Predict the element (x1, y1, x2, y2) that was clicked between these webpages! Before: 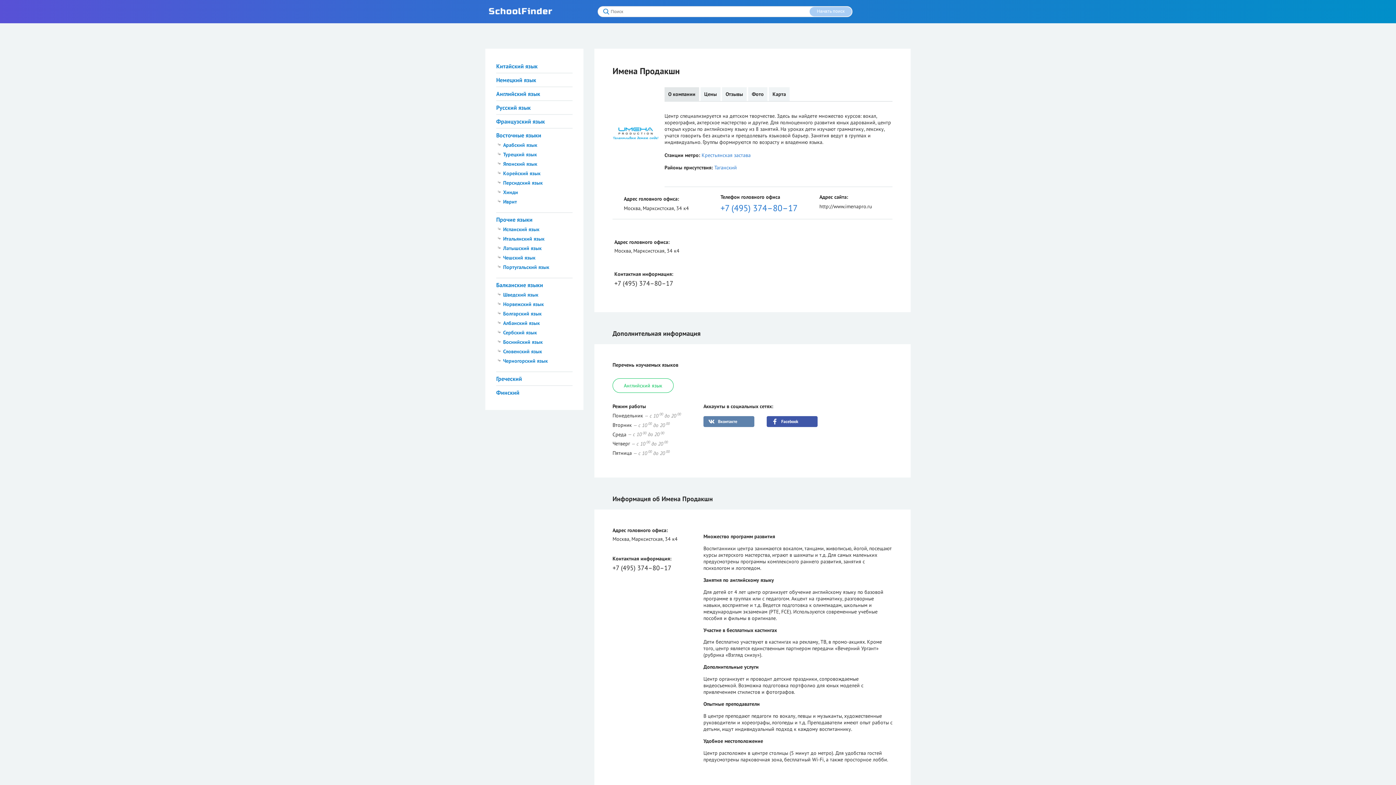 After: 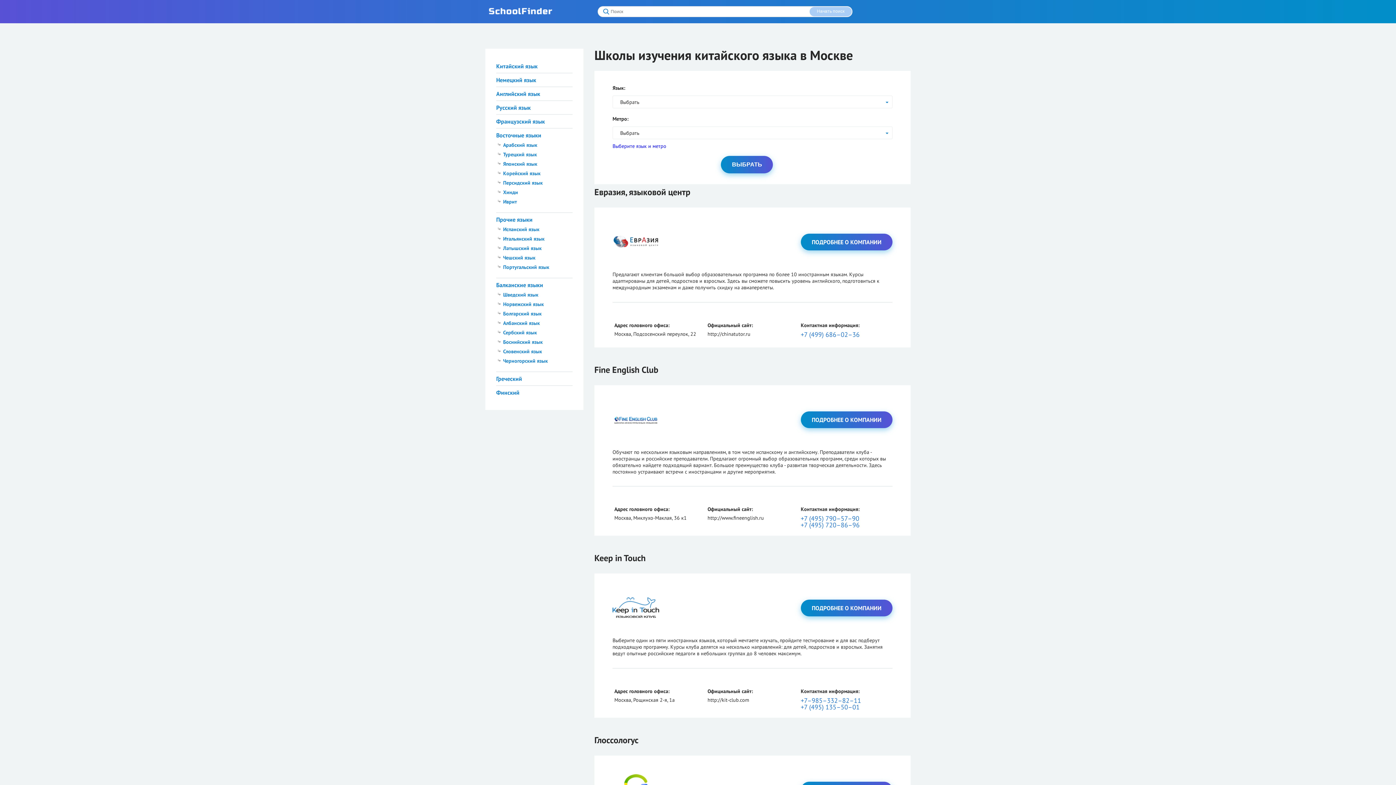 Action: label: Китайский язык bbox: (496, 62, 537, 69)